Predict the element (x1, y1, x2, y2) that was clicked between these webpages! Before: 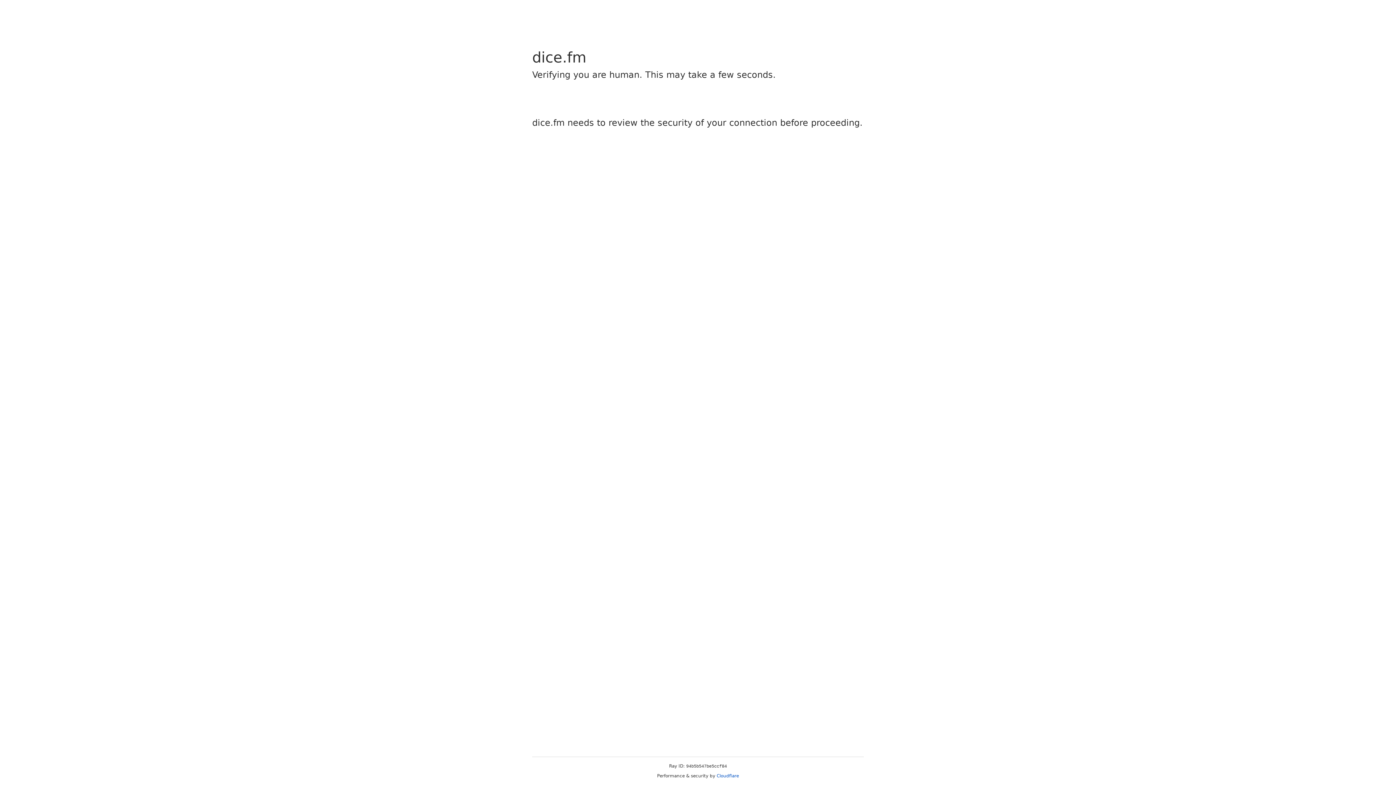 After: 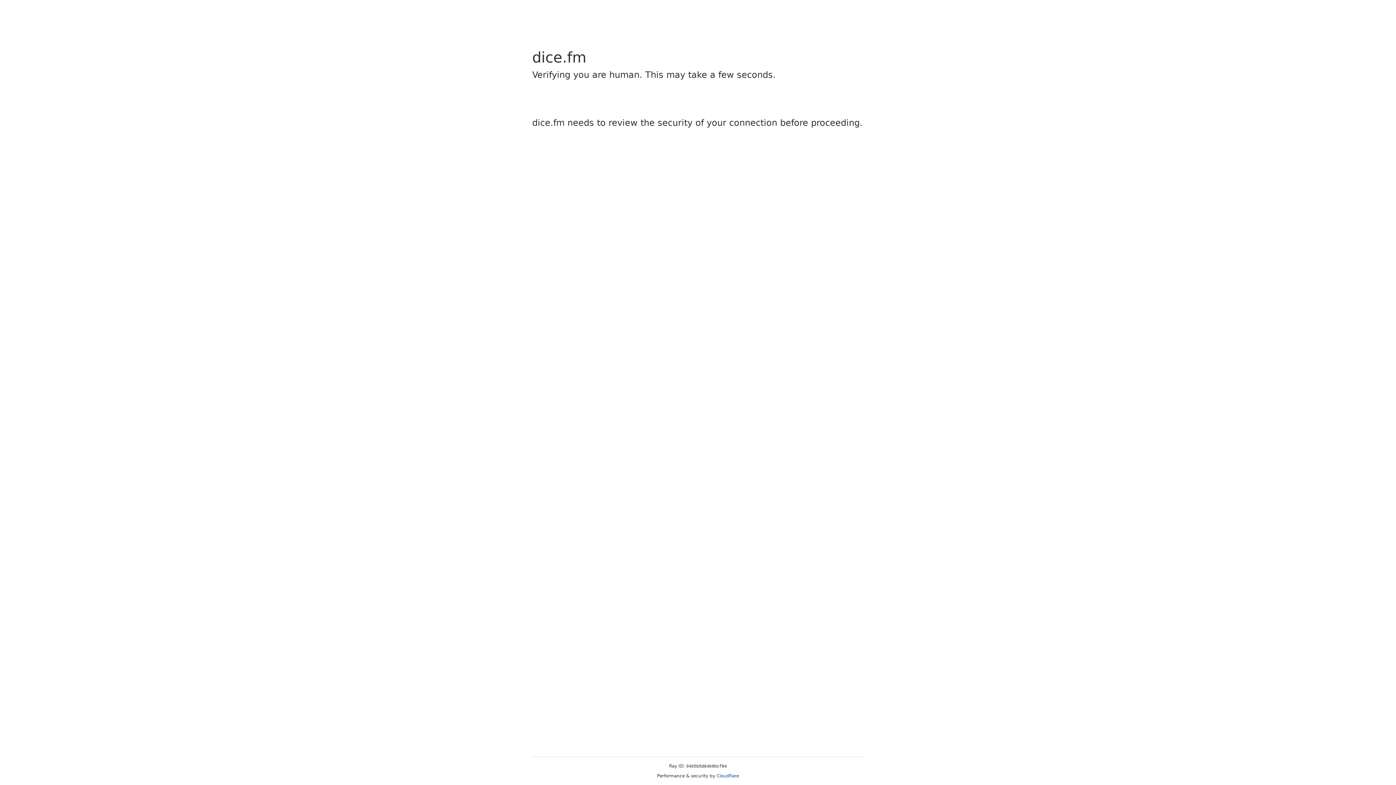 Action: bbox: (716, 773, 739, 778) label: Cloudflare